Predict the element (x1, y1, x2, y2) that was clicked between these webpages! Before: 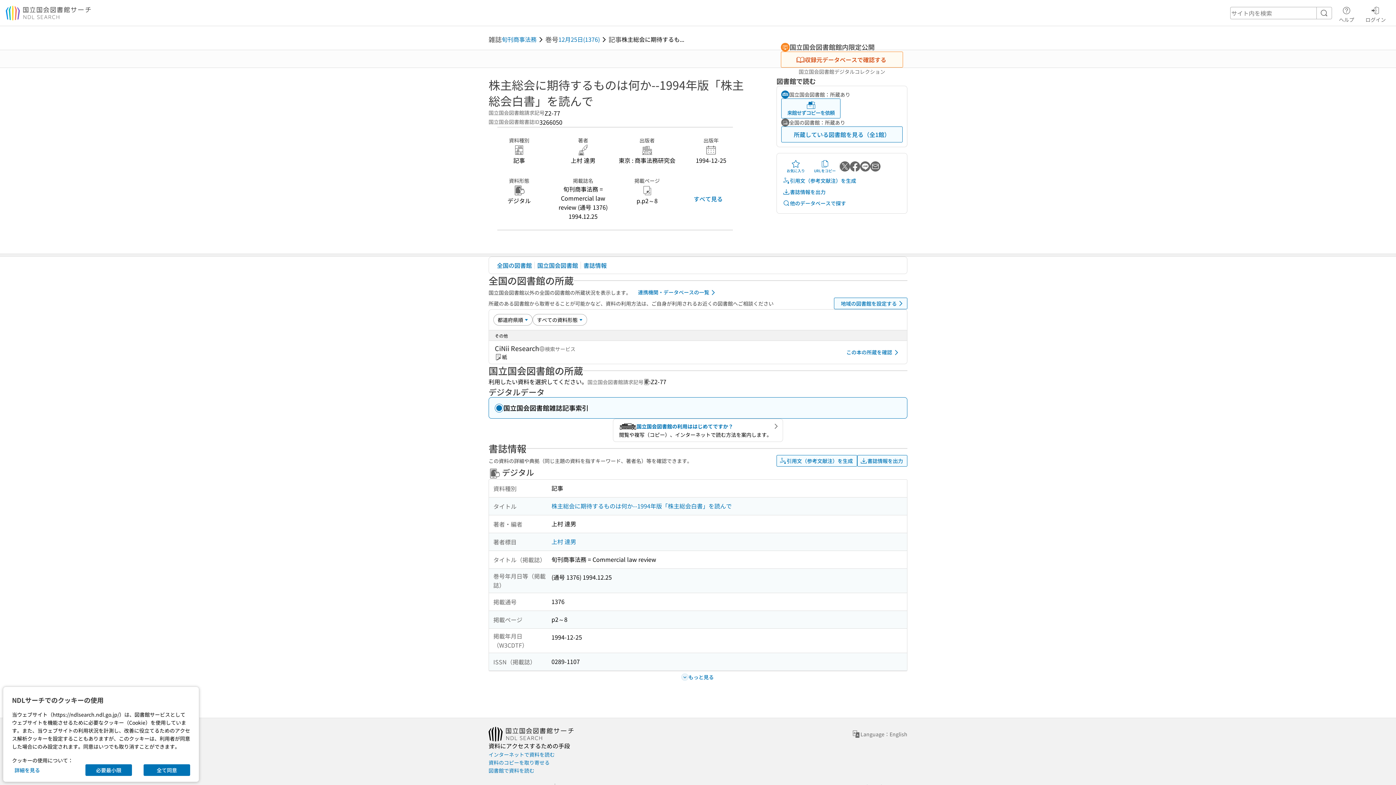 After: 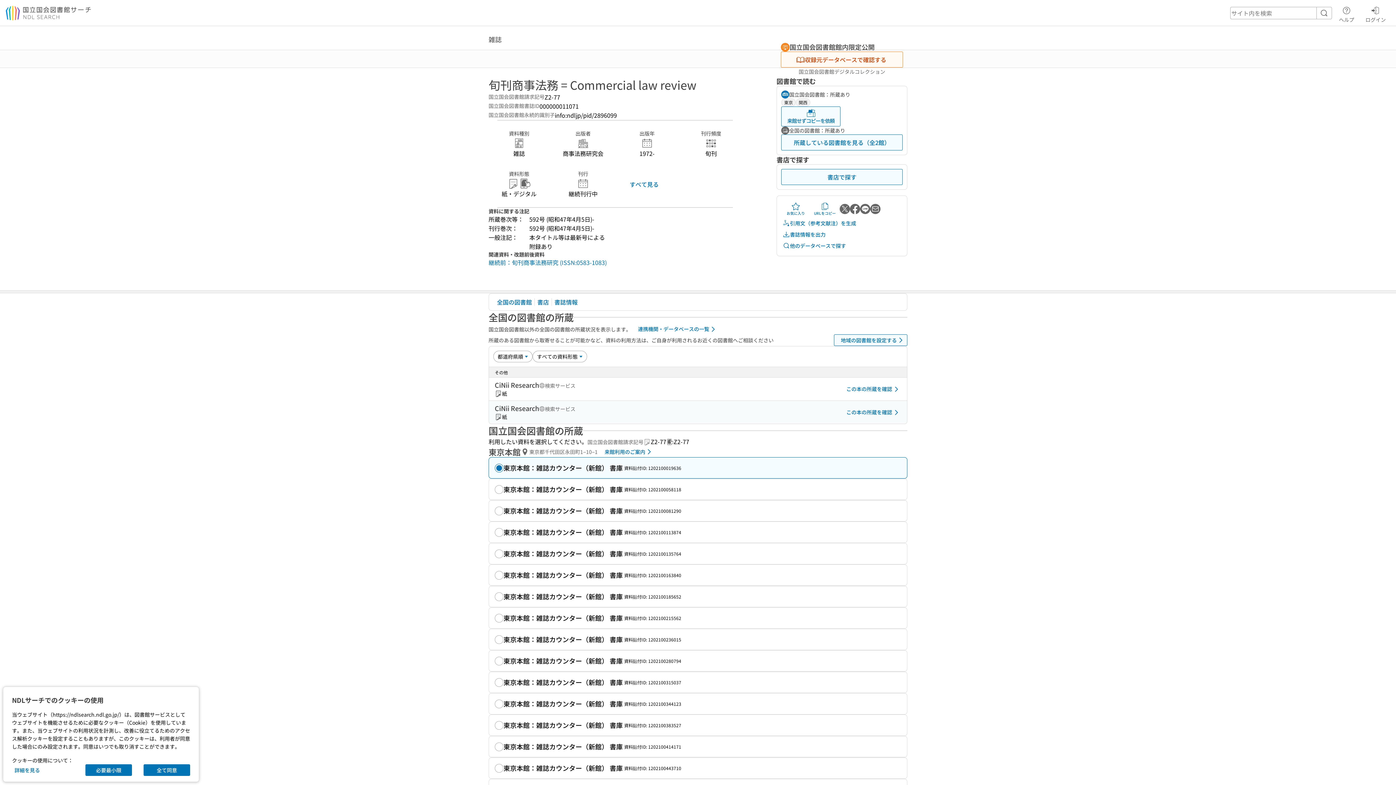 Action: label: 旬刊商事法務 bbox: (501, 34, 536, 44)